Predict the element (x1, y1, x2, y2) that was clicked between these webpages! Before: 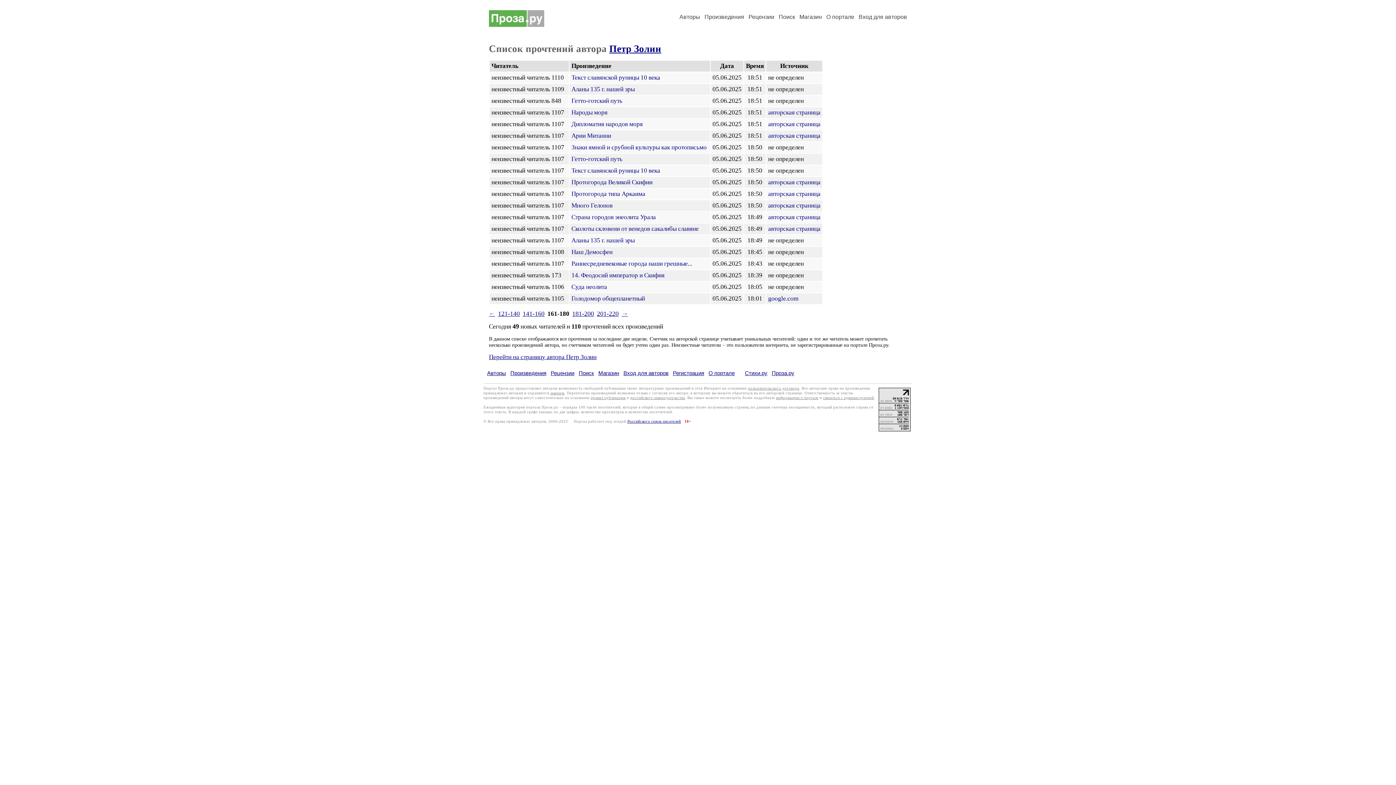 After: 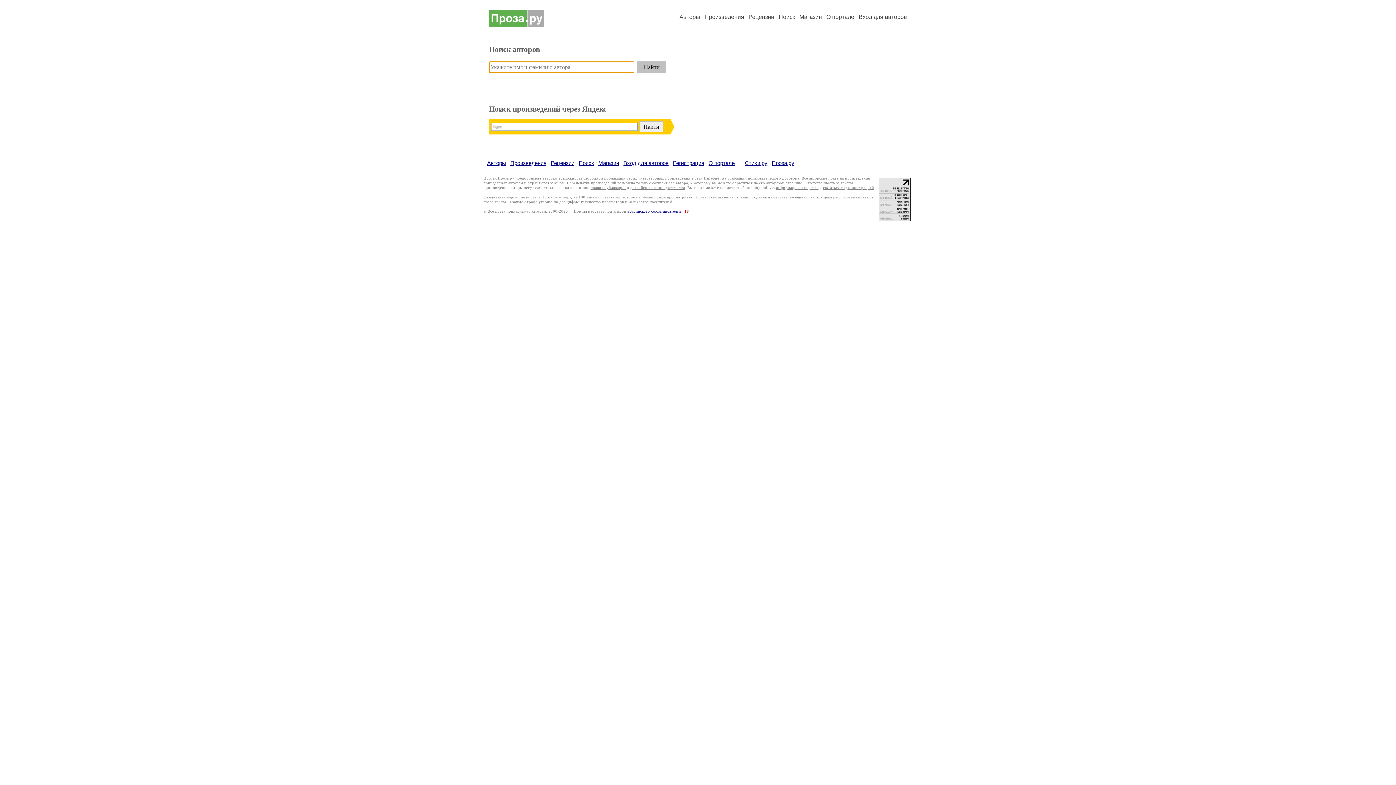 Action: bbox: (778, 13, 795, 20) label: Поиск